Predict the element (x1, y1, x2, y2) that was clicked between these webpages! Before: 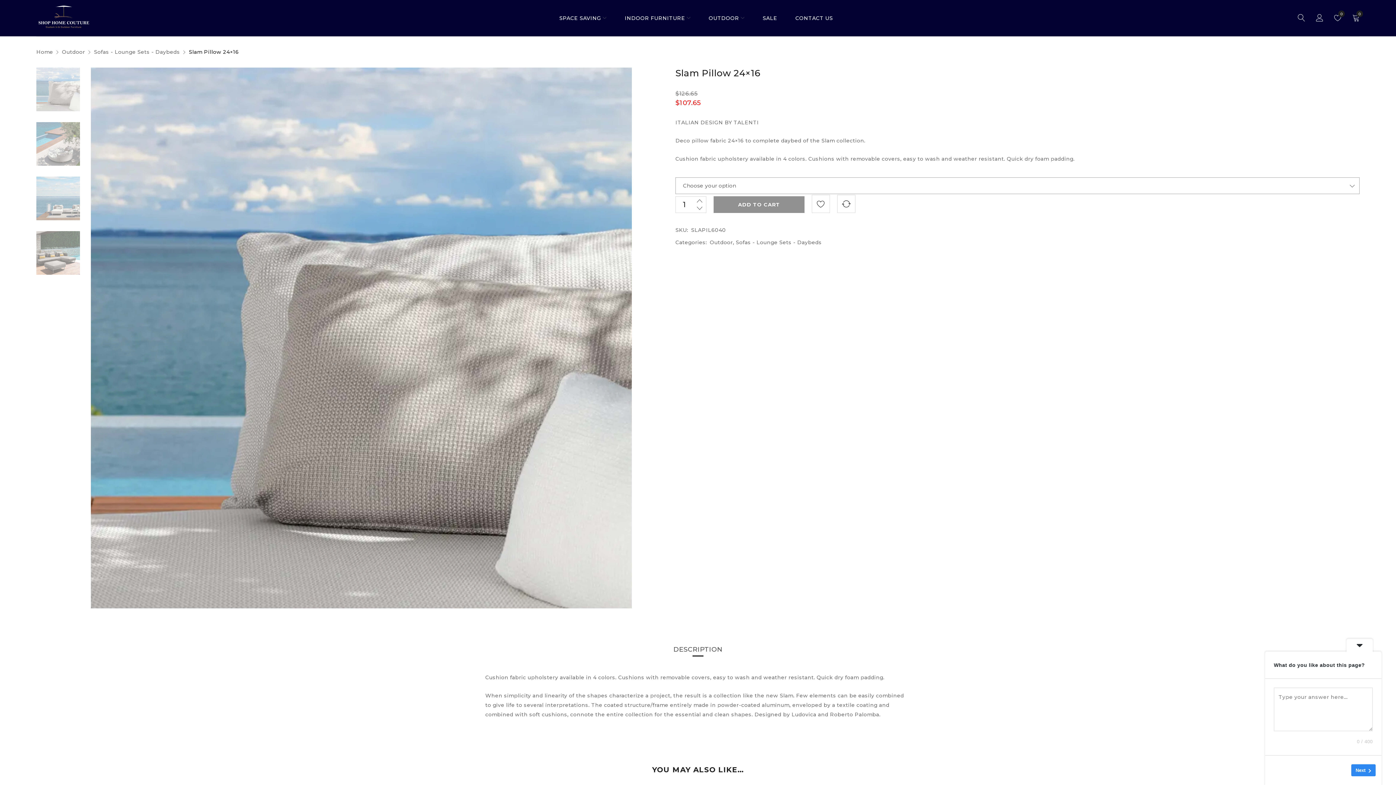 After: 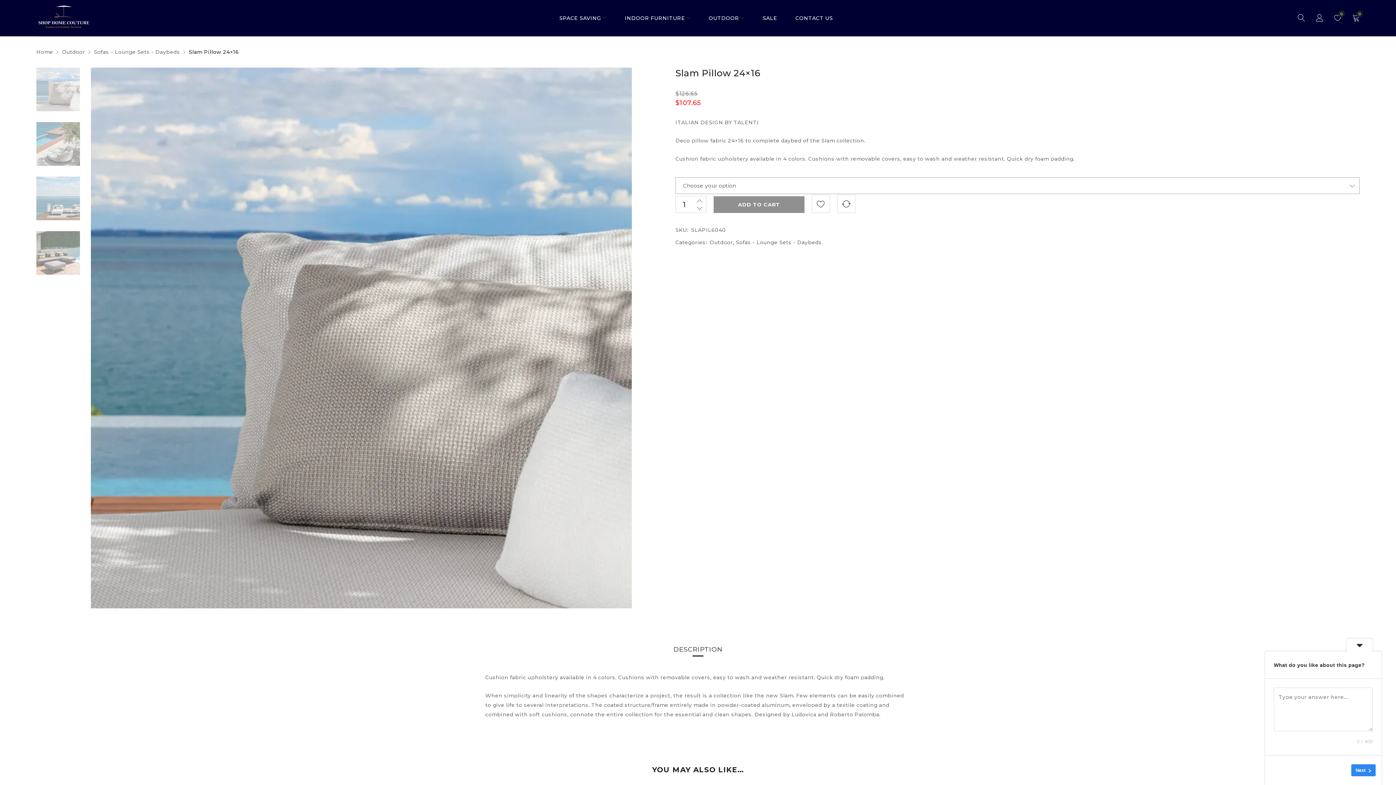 Action: label: ADD TO CART bbox: (713, 196, 804, 213)